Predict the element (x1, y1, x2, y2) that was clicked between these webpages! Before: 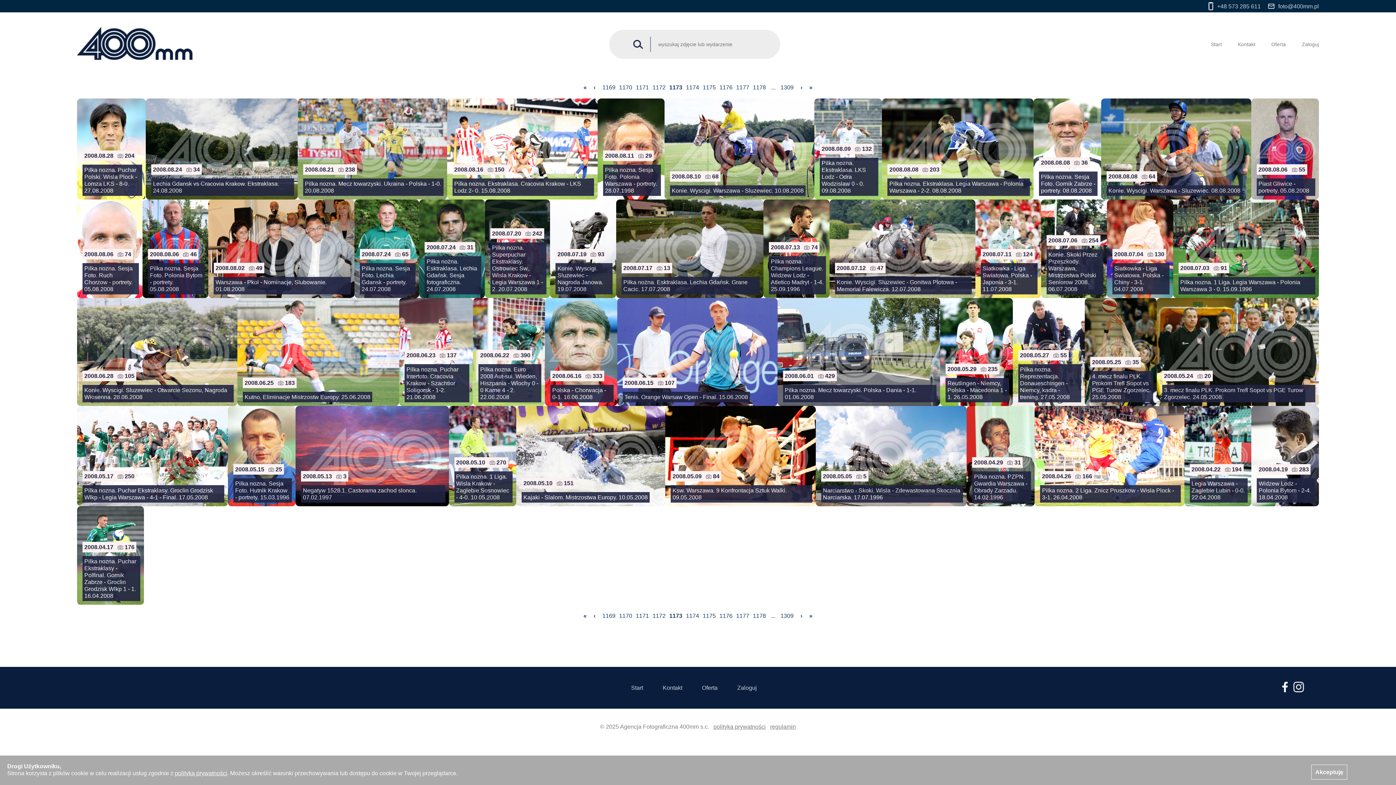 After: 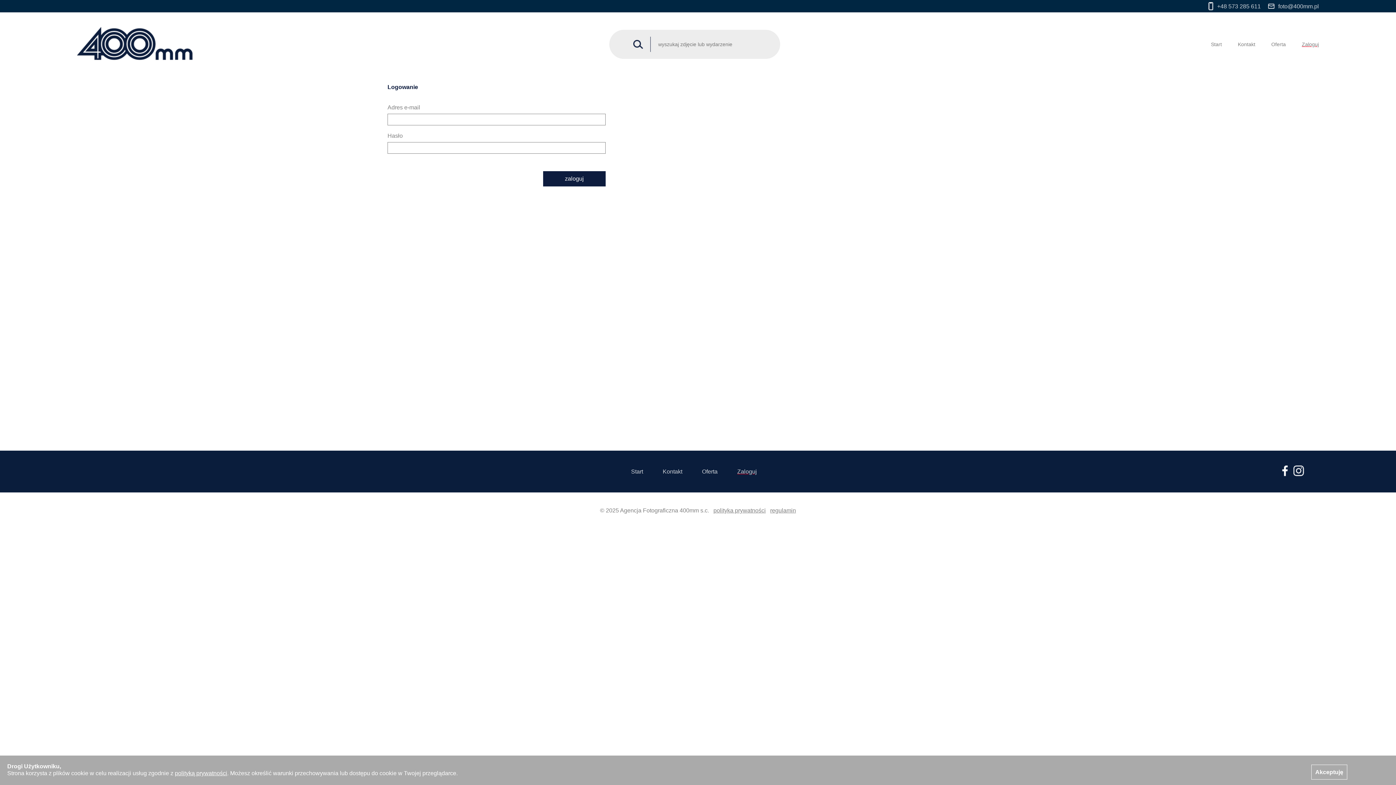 Action: label: 2008.04.29    31
Pilka nozna. PZPN. Gwardia Warszawa - Obrady Zarzadu. 14.02.1996 bbox: (967, 406, 1035, 506)